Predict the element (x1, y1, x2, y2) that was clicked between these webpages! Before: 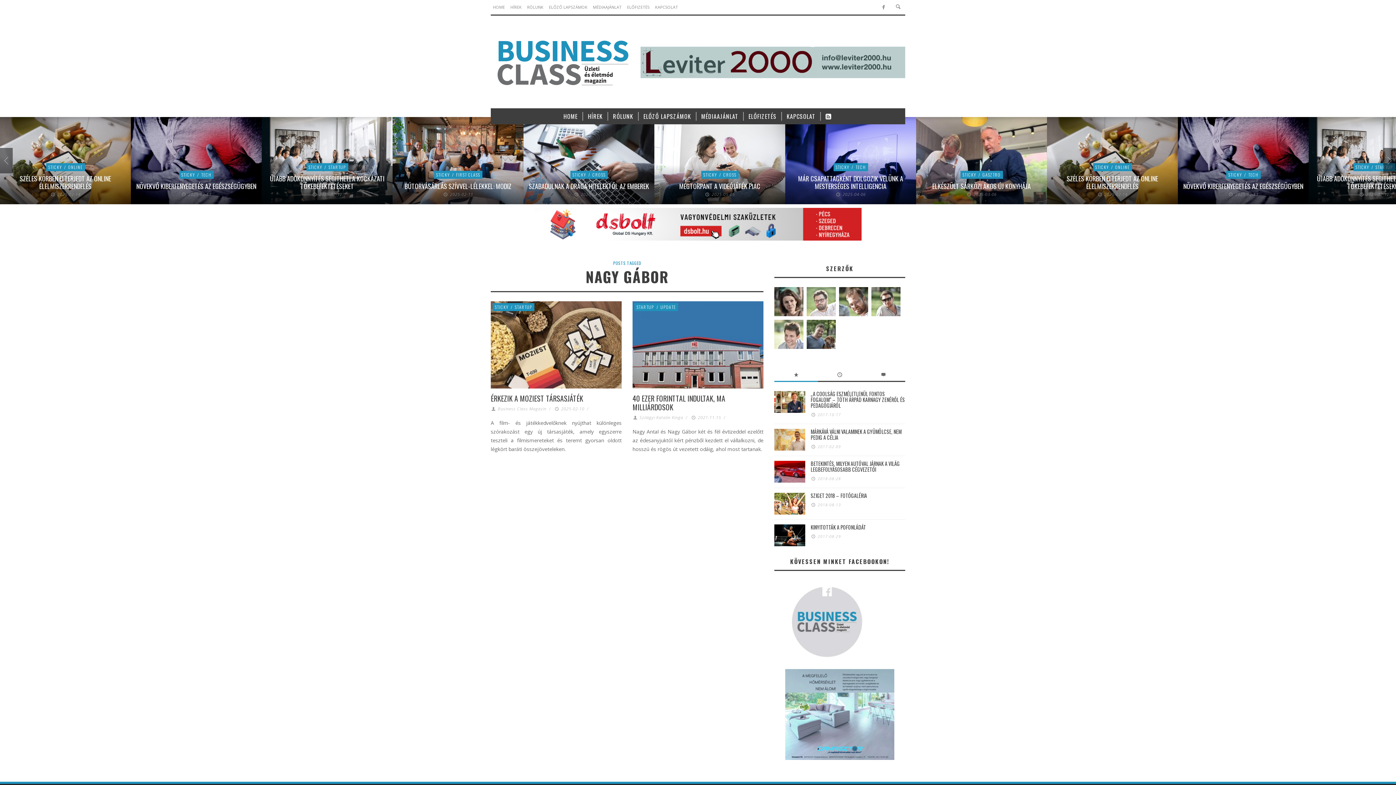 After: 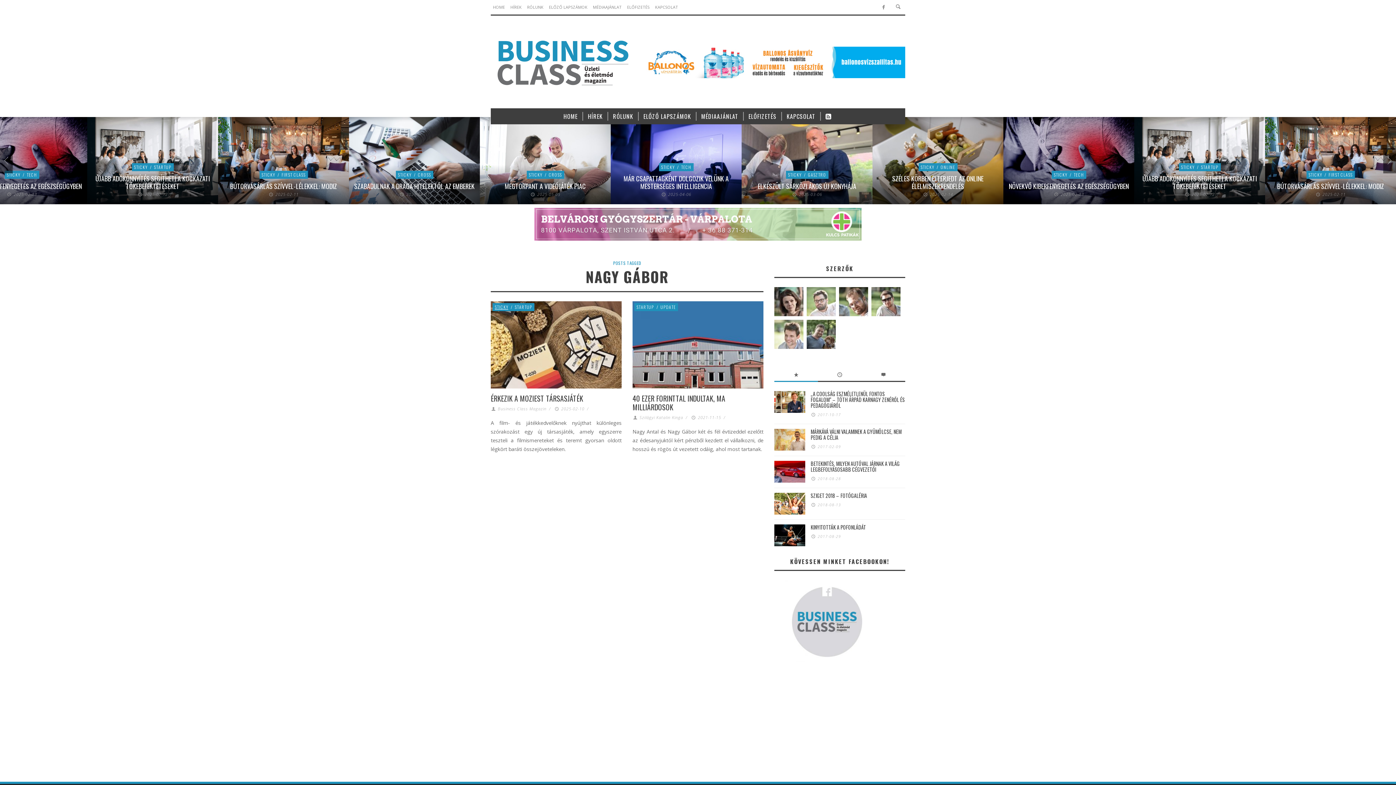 Action: label: STICKY bbox: (493, 304, 509, 310)